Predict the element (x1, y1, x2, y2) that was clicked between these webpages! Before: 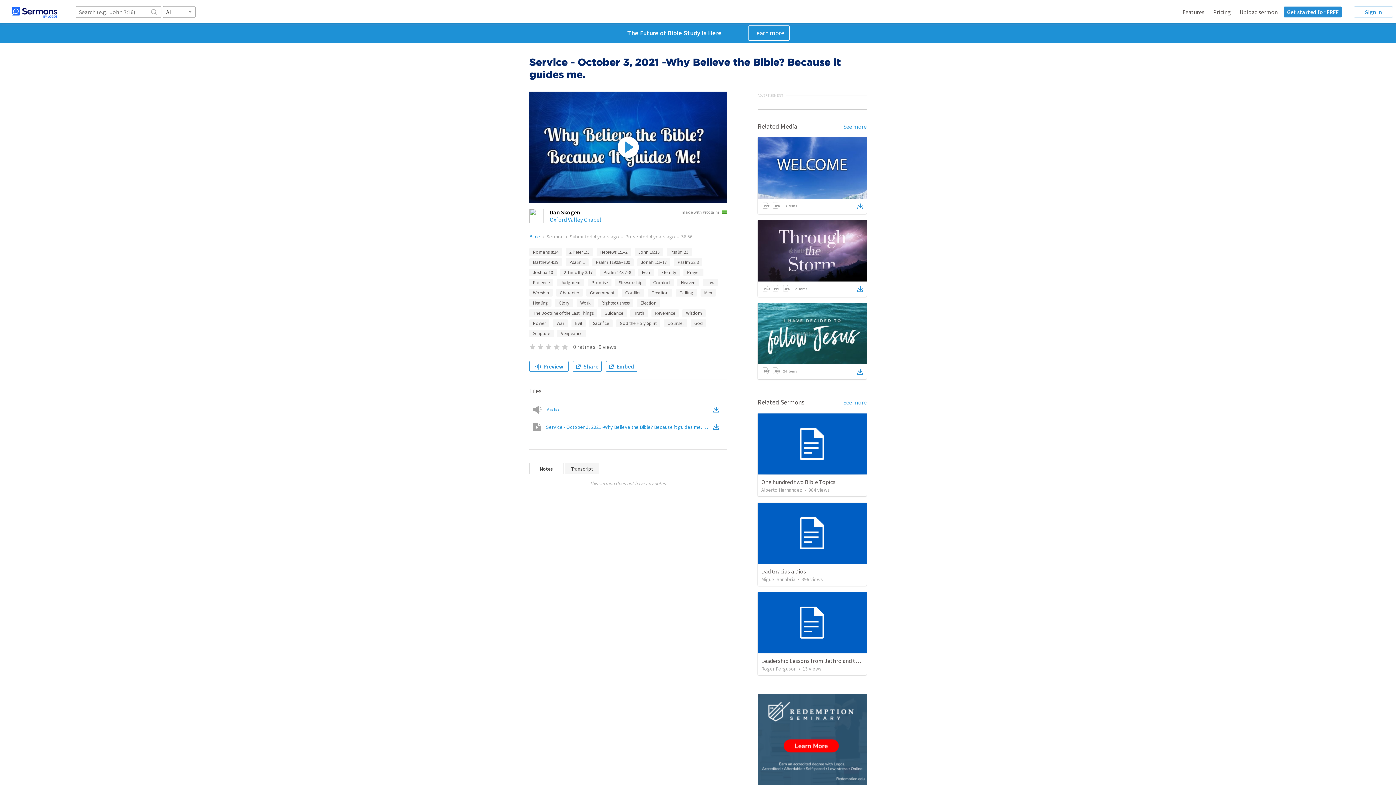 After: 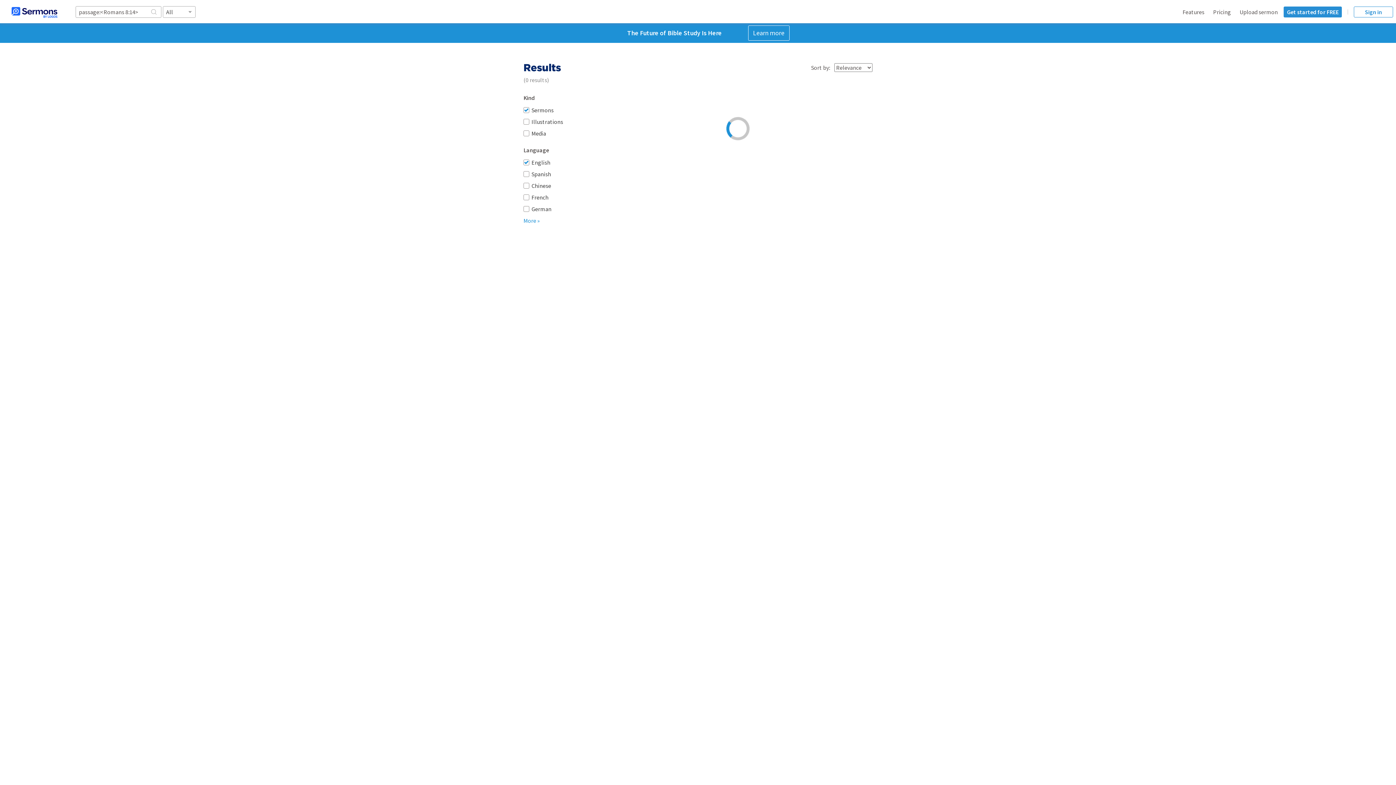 Action: label: Romans 8:14 bbox: (529, 248, 562, 256)